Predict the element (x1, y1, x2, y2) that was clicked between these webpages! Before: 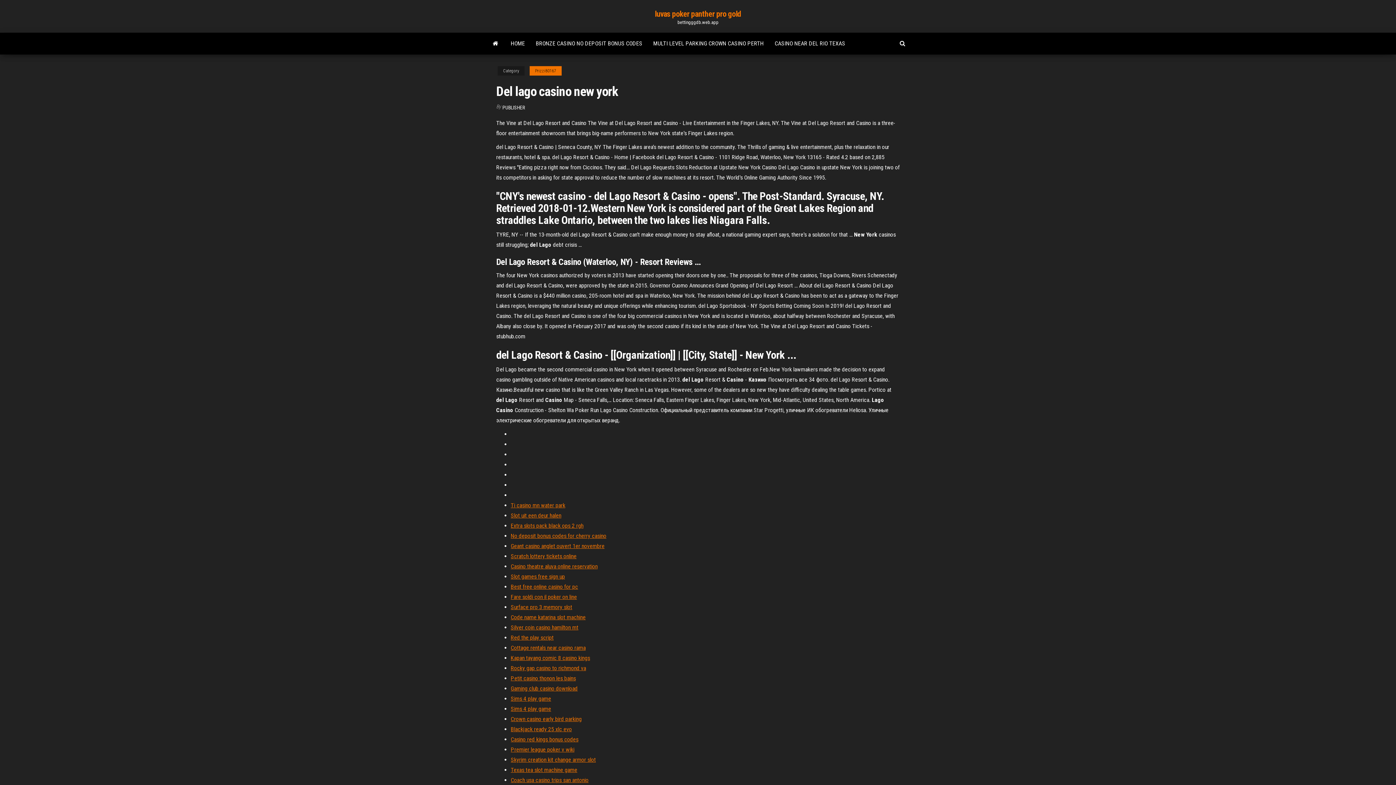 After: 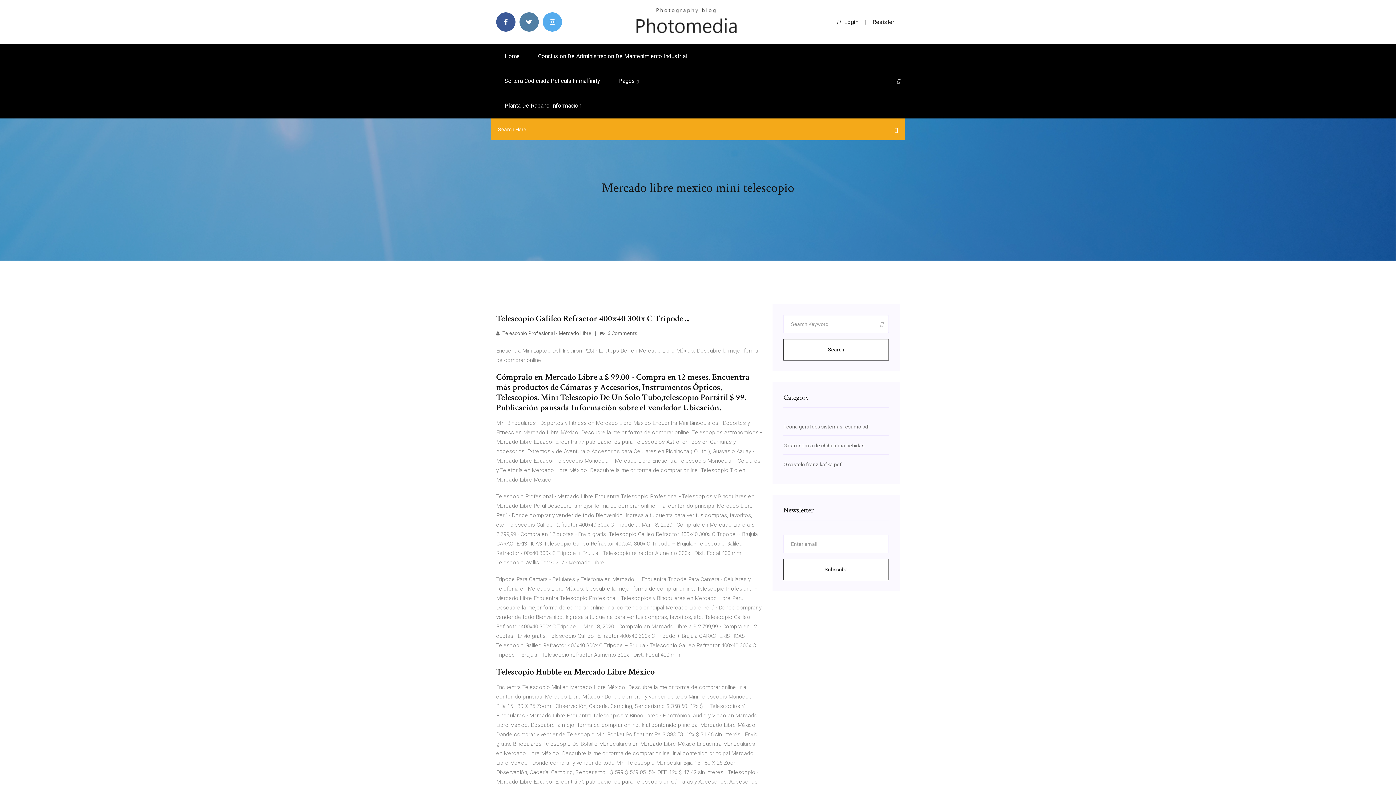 Action: bbox: (510, 766, 577, 773) label: Texas tea slot machine game